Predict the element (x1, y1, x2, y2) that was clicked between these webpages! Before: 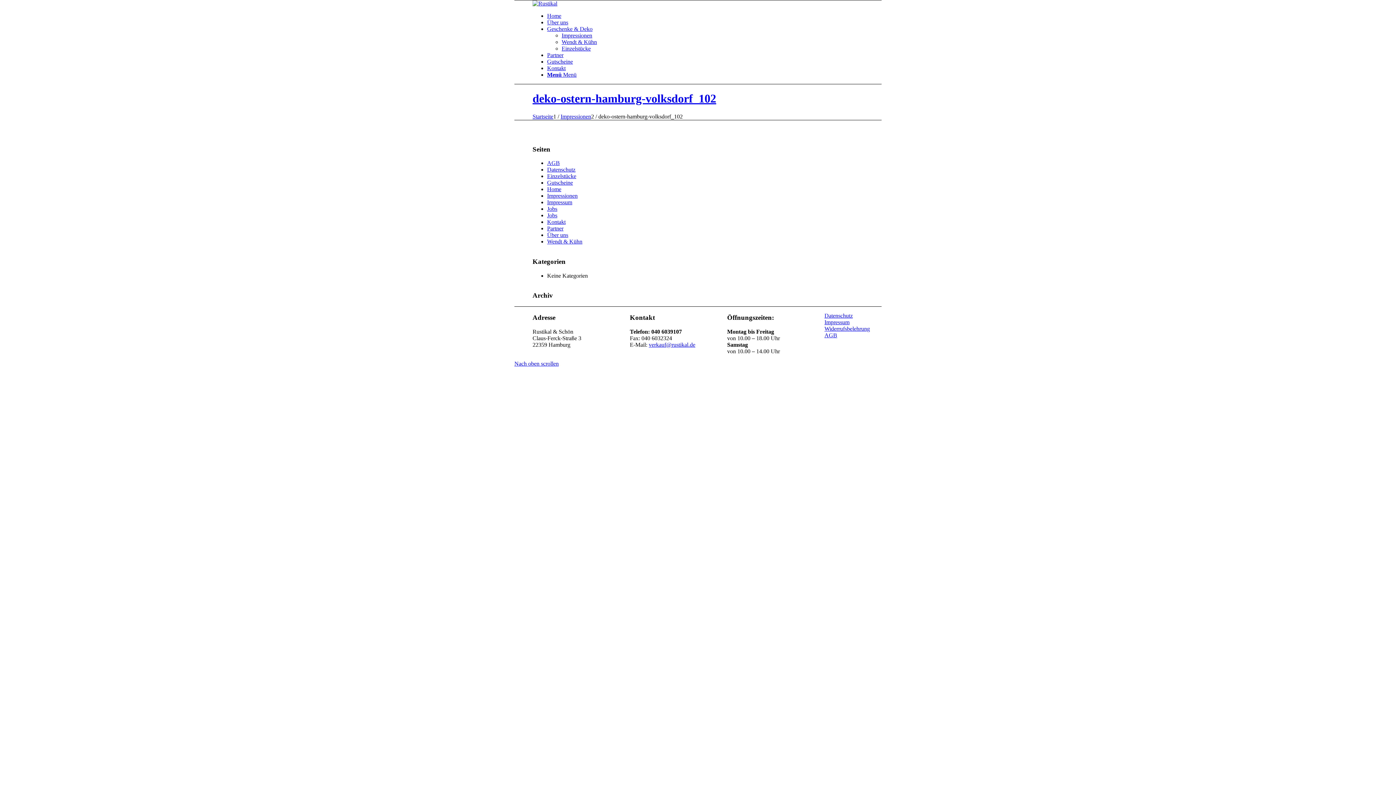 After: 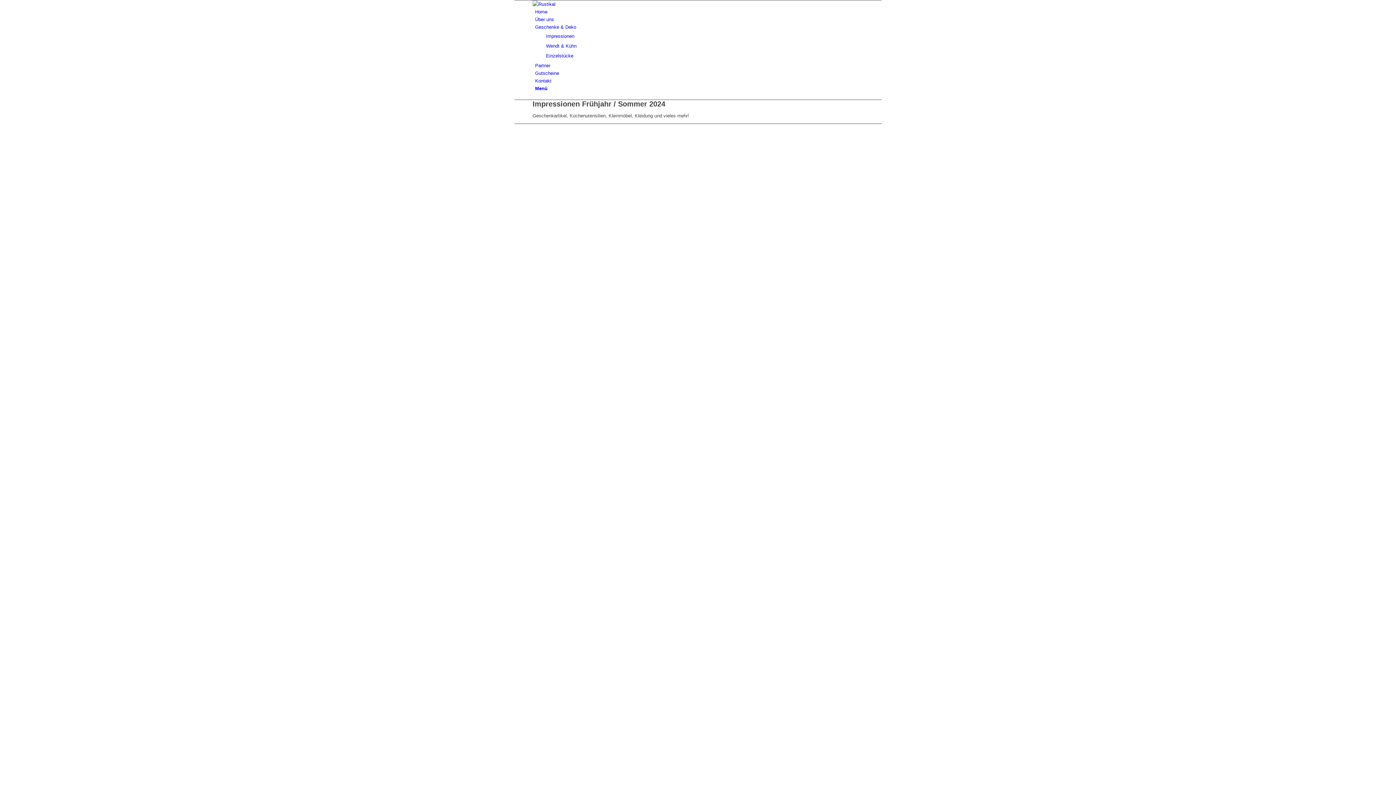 Action: label: Impressionen bbox: (547, 192, 577, 199)